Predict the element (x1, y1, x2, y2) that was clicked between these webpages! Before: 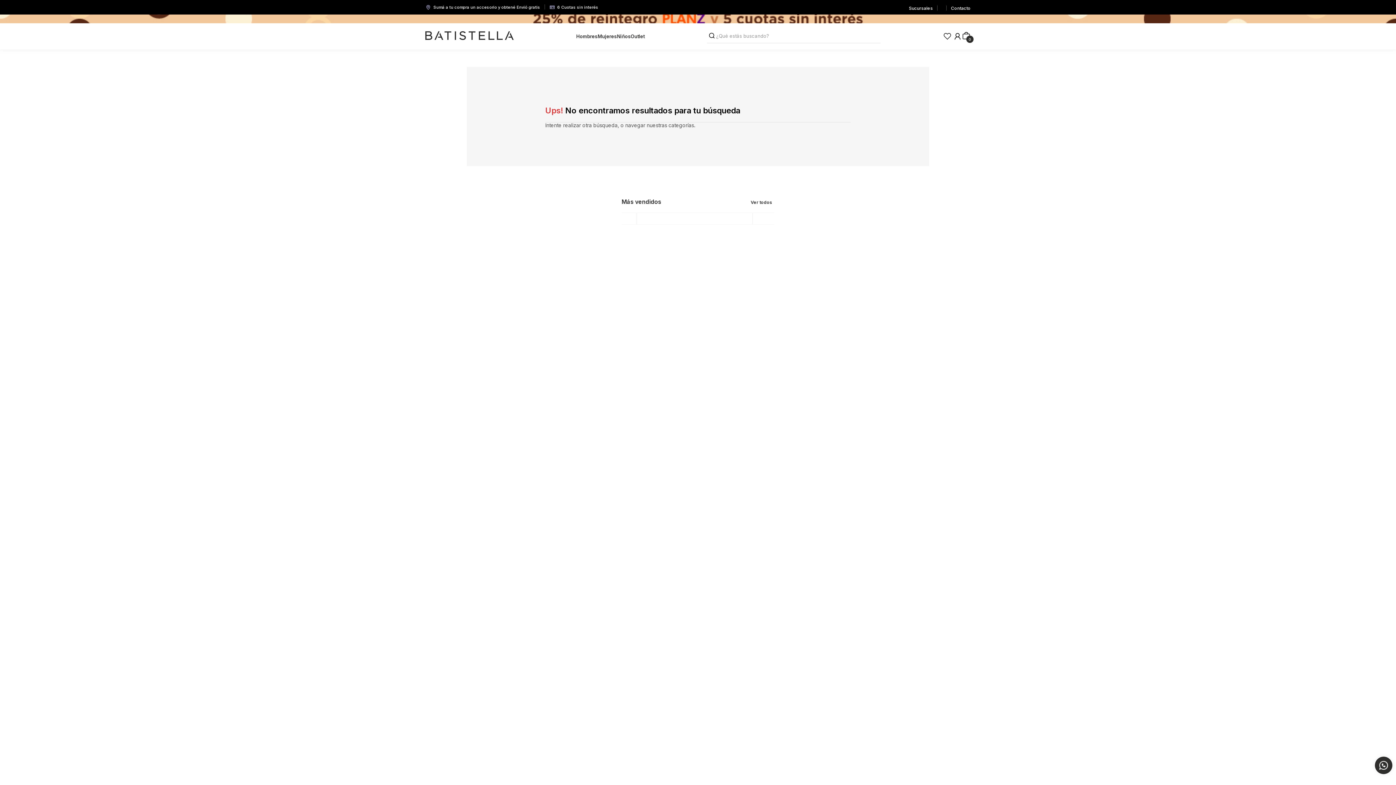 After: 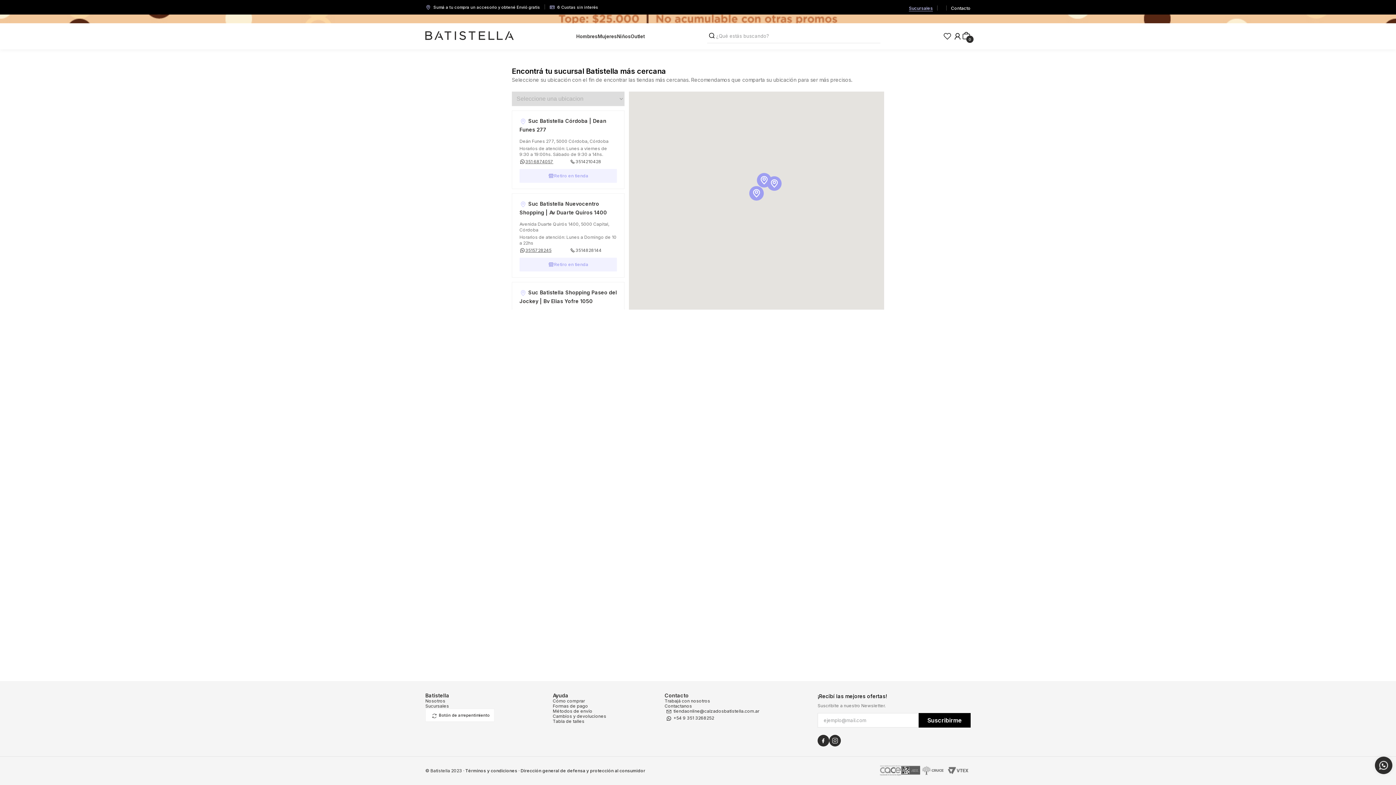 Action: bbox: (909, 4, 933, 11) label: Sucursales